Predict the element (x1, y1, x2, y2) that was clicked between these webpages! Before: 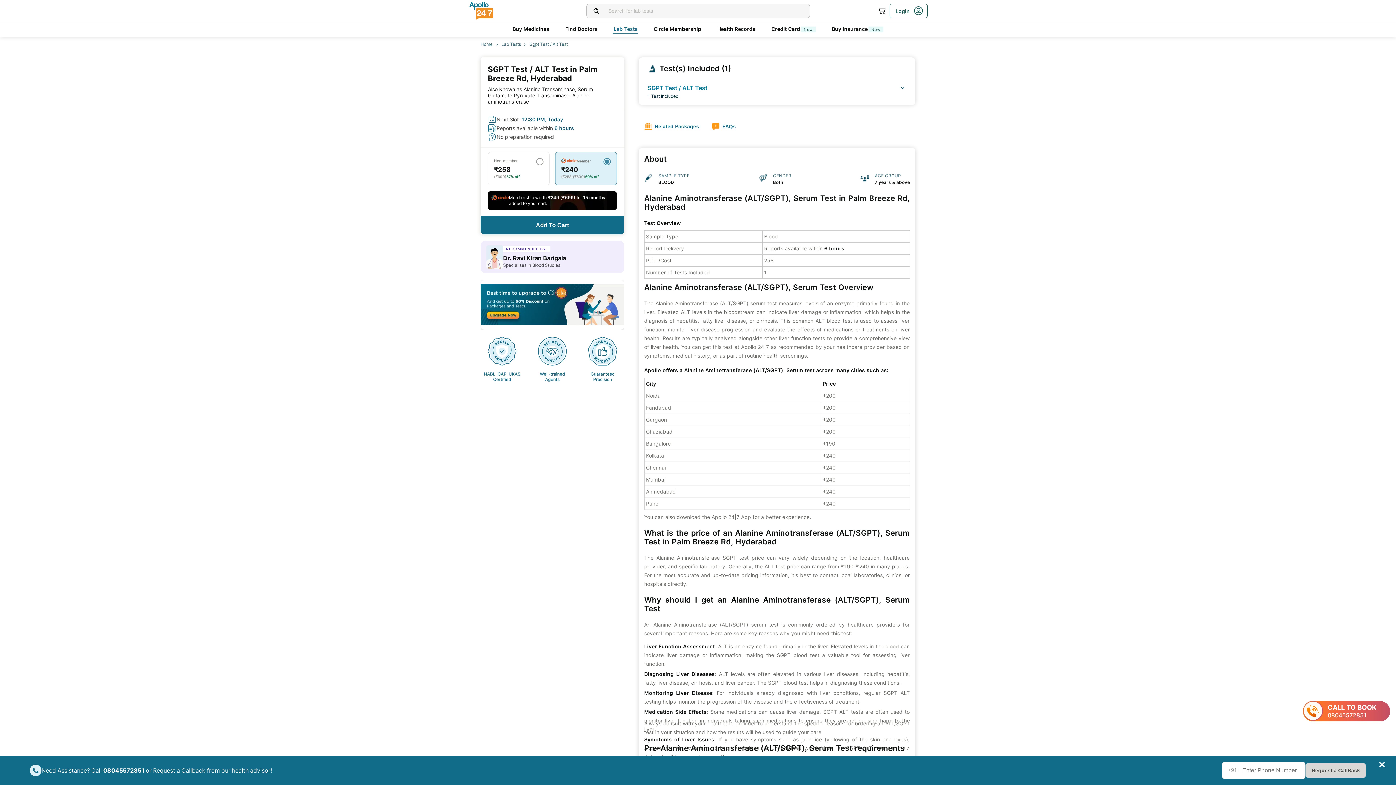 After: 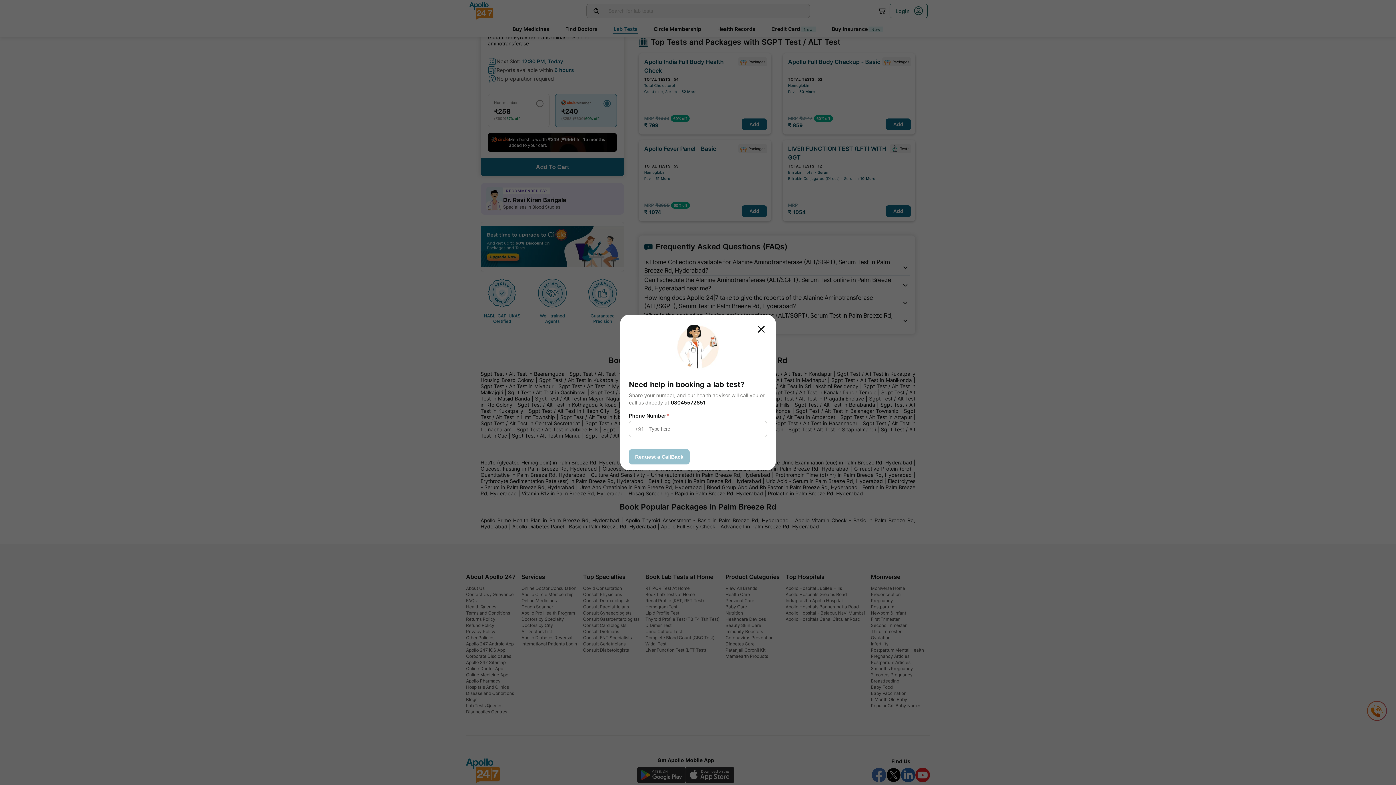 Action: bbox: (638, 119, 705, 133) label: Button